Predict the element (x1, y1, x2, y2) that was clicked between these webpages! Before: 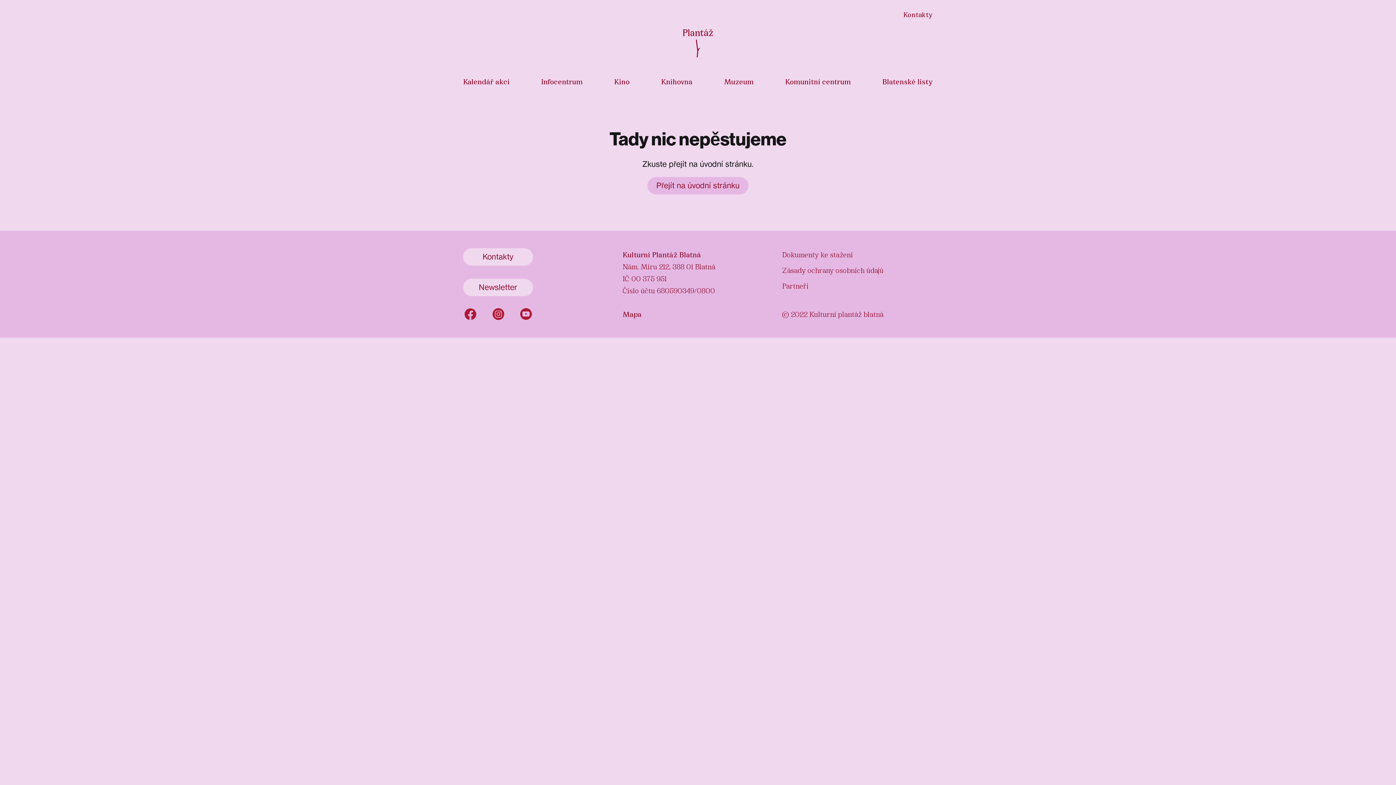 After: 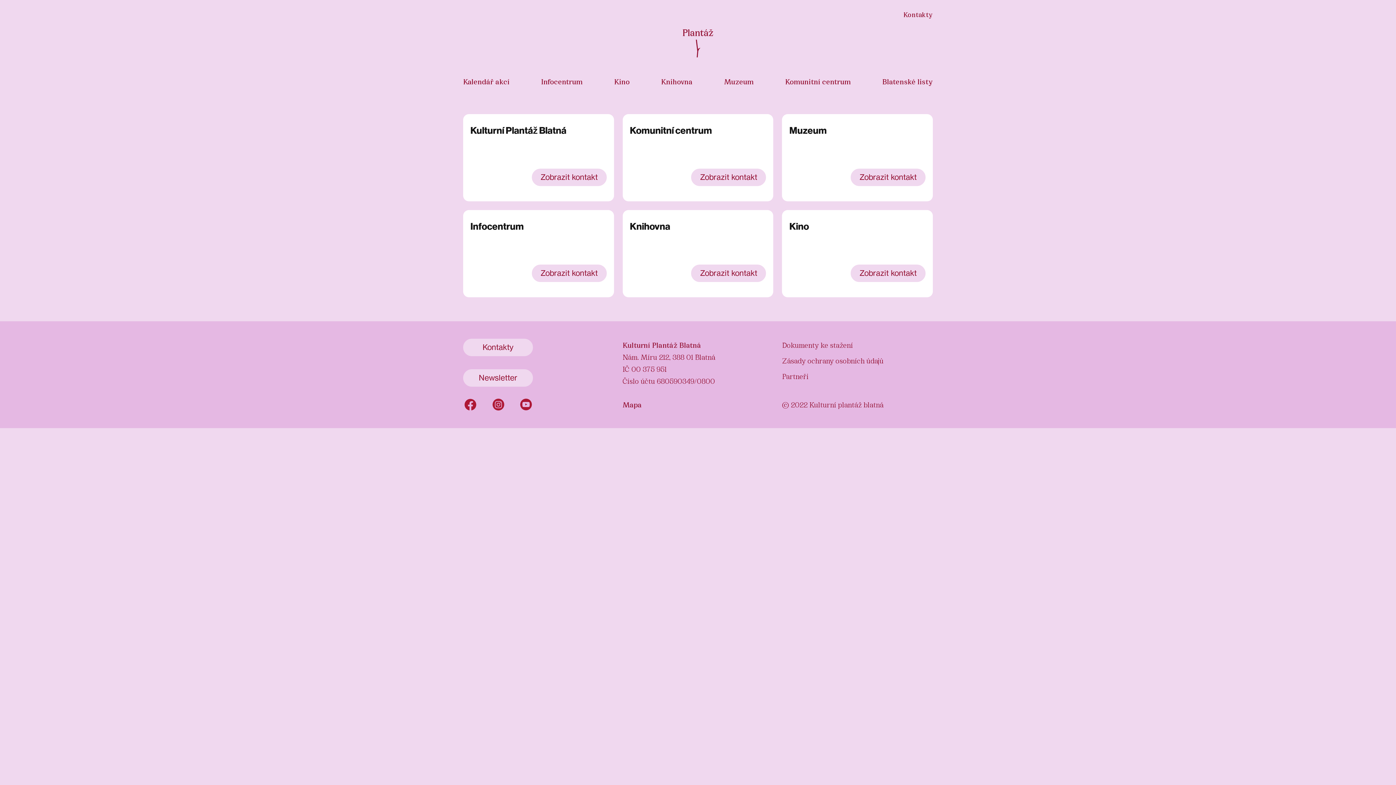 Action: label: Kontakty bbox: (463, 248, 533, 265)